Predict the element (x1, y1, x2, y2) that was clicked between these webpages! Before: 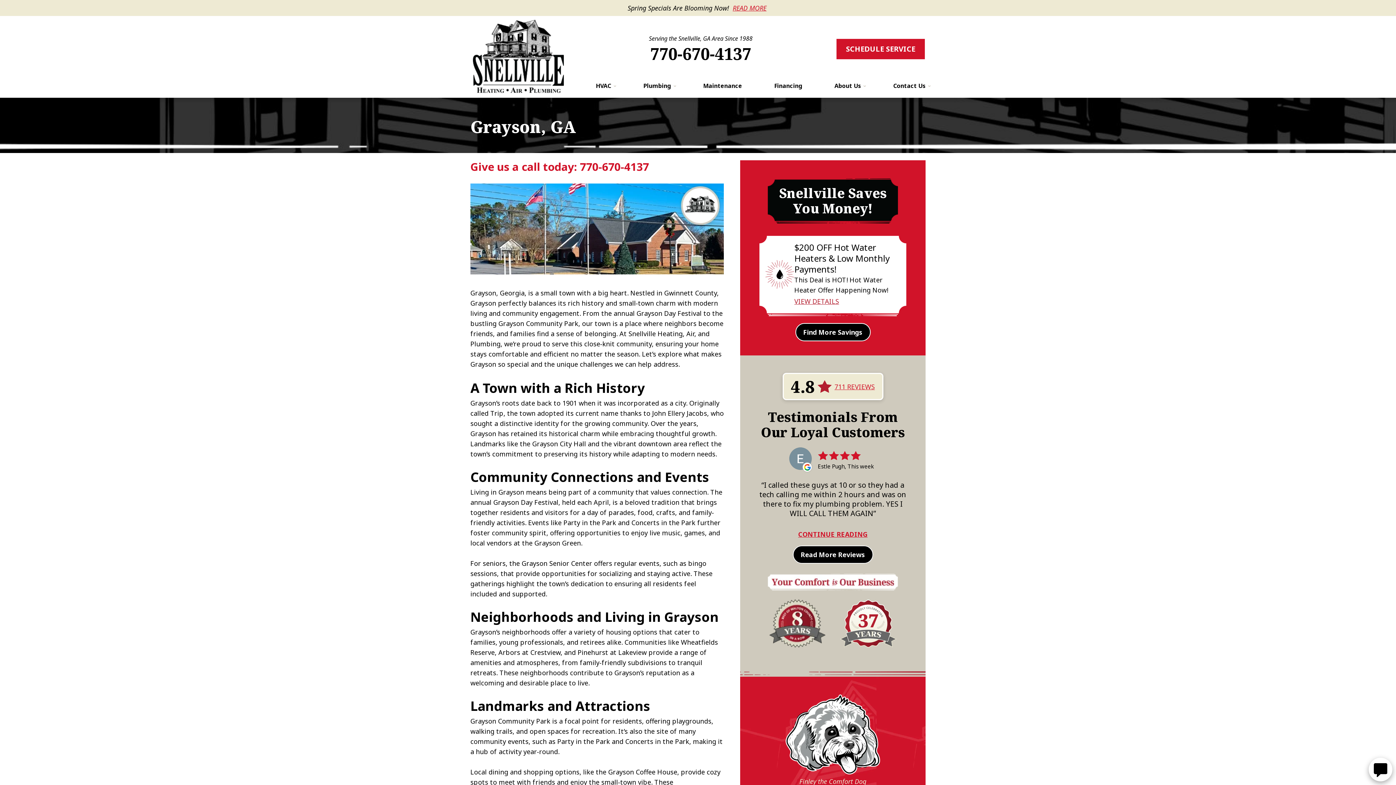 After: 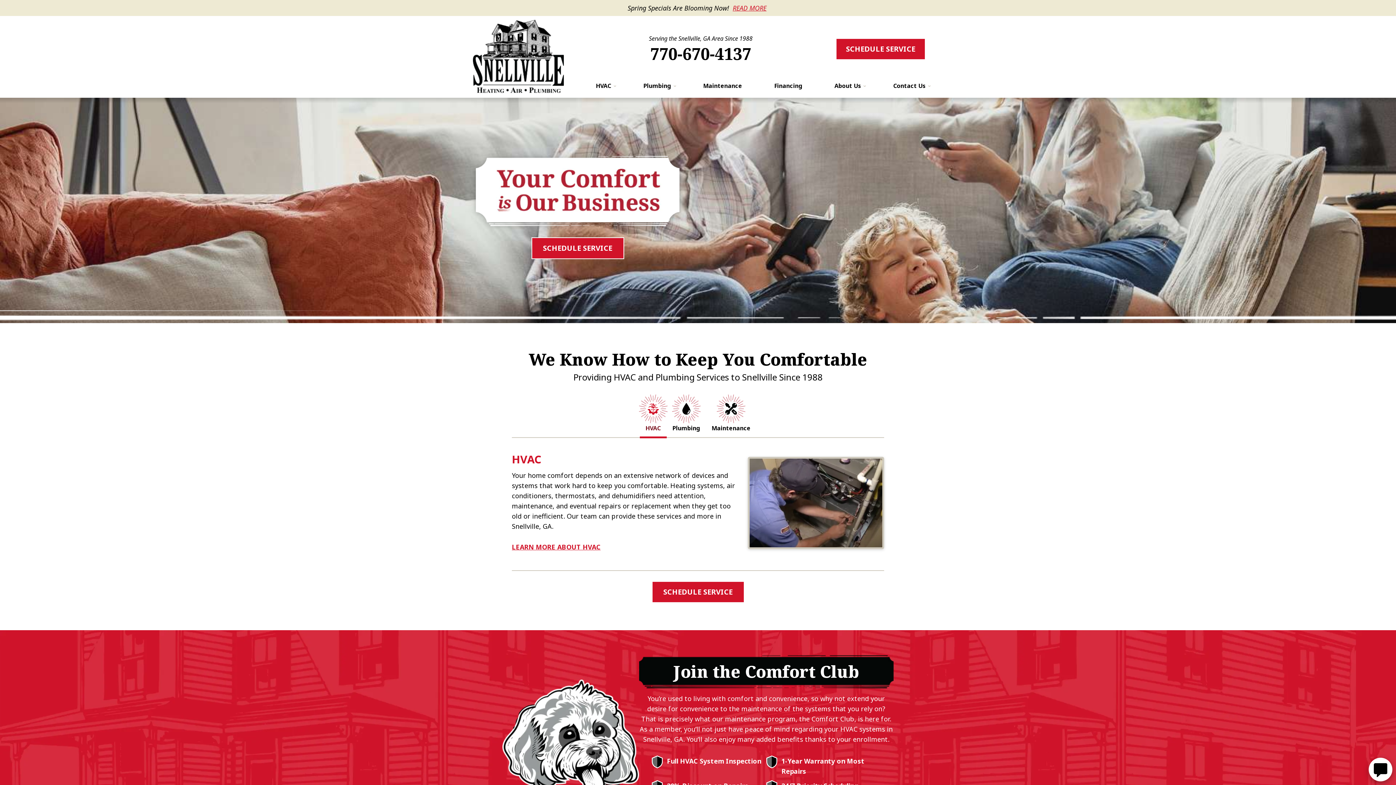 Action: bbox: (473, 18, 564, 93)